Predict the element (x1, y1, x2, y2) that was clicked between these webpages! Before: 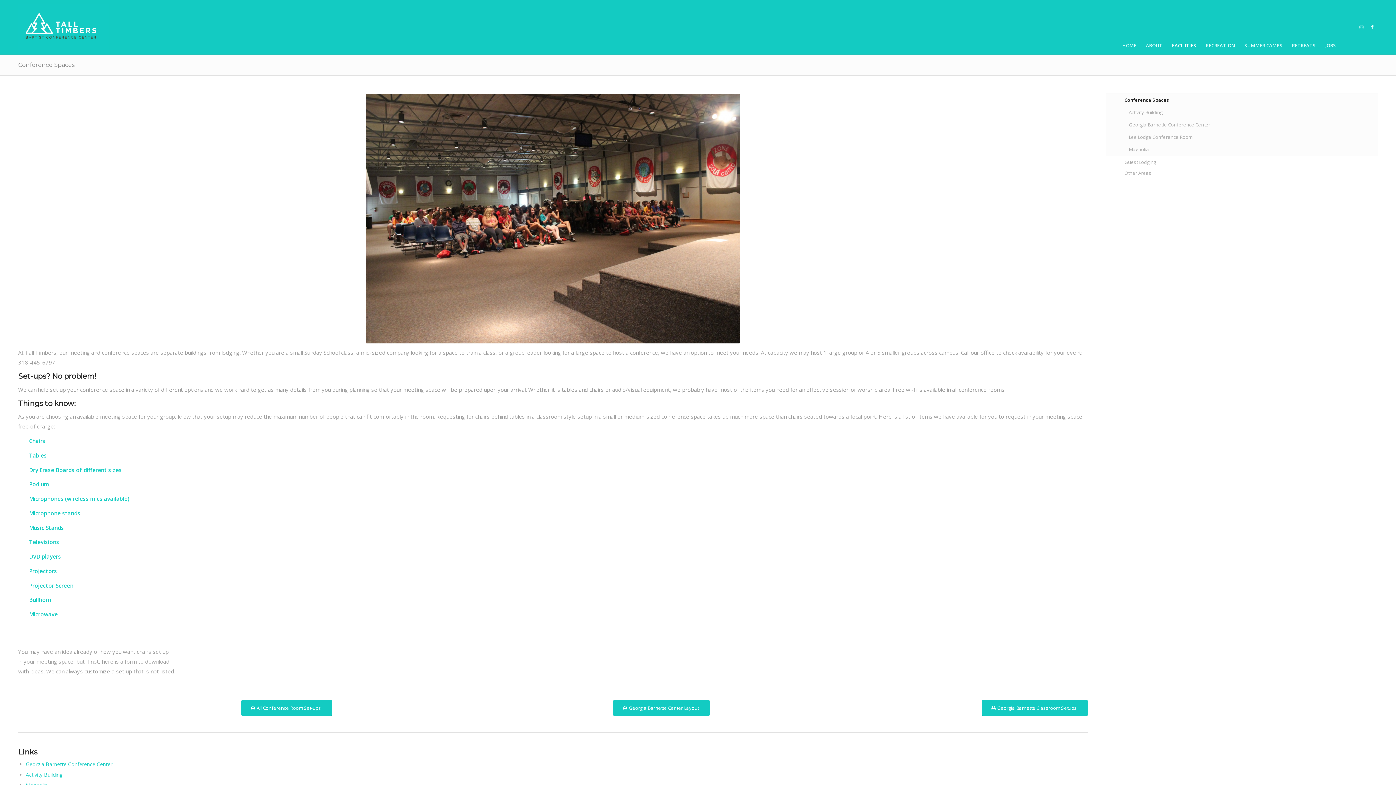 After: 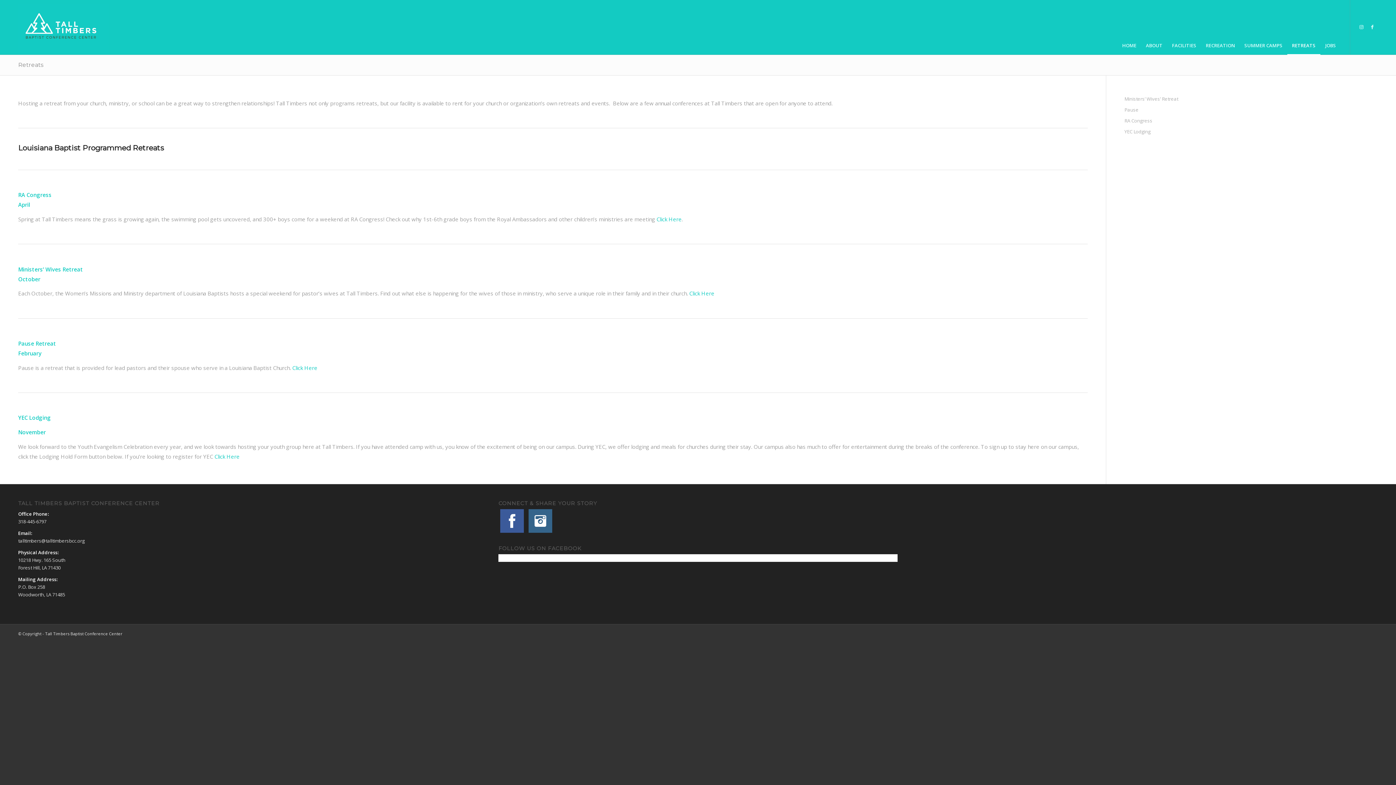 Action: label: RETREATS bbox: (1287, 0, 1320, 54)